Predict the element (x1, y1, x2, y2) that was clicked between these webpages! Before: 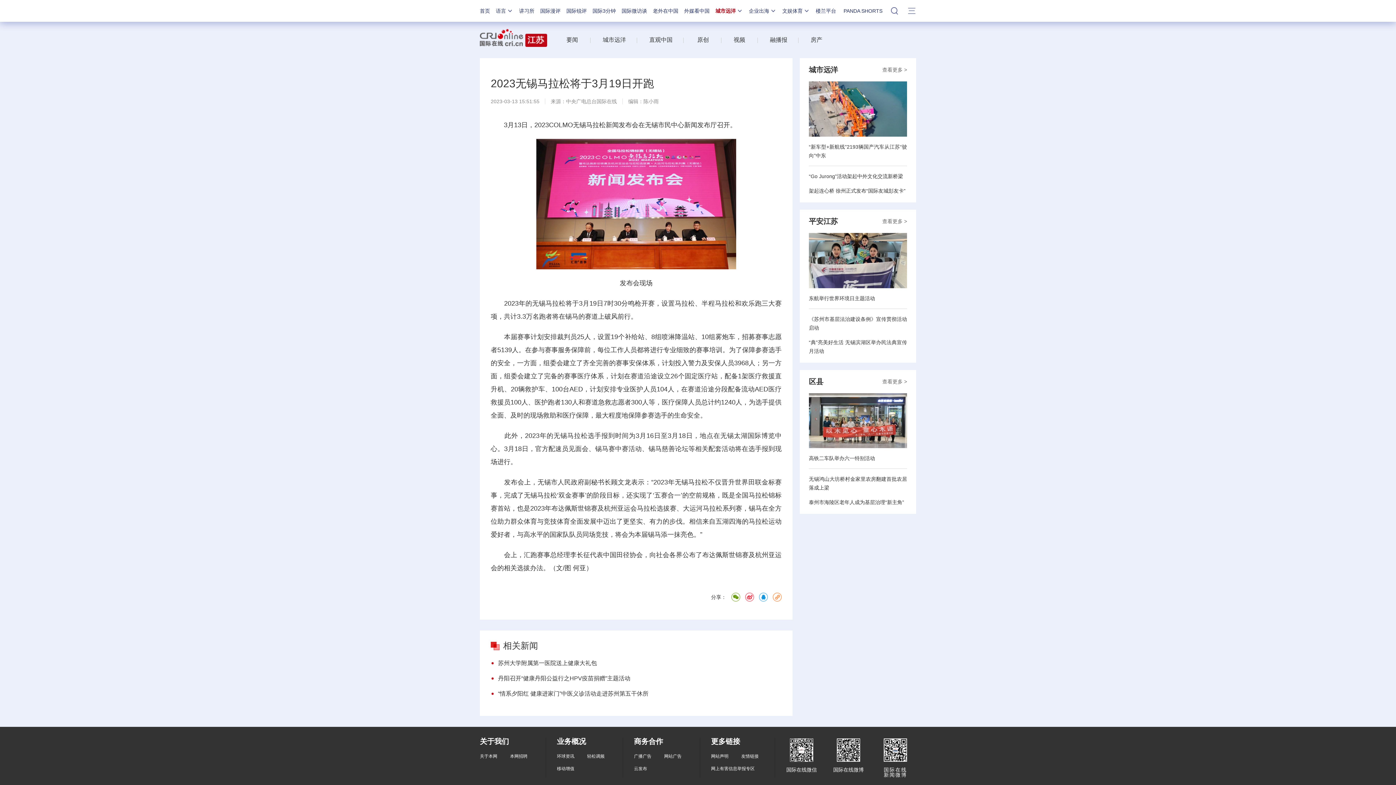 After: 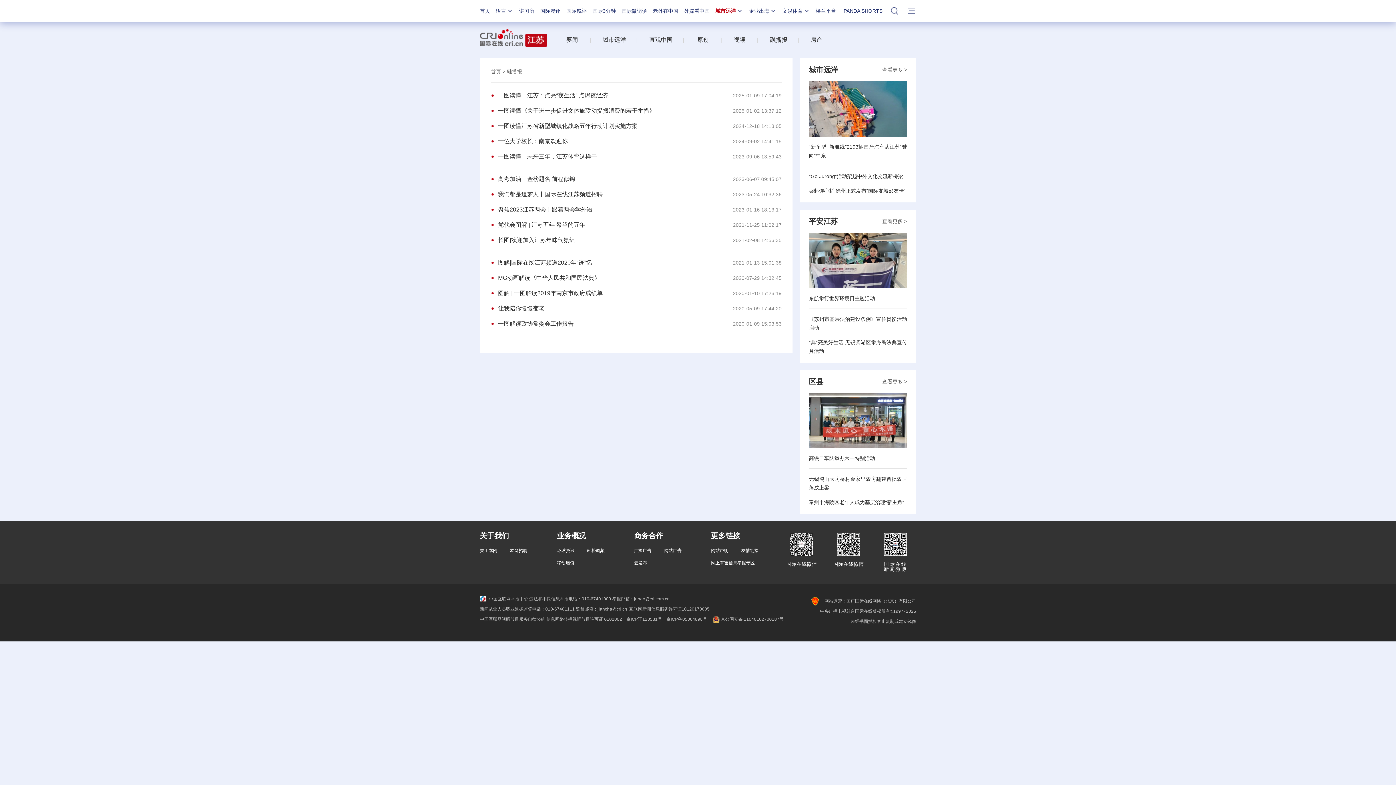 Action: bbox: (770, 36, 787, 42) label: 融播报